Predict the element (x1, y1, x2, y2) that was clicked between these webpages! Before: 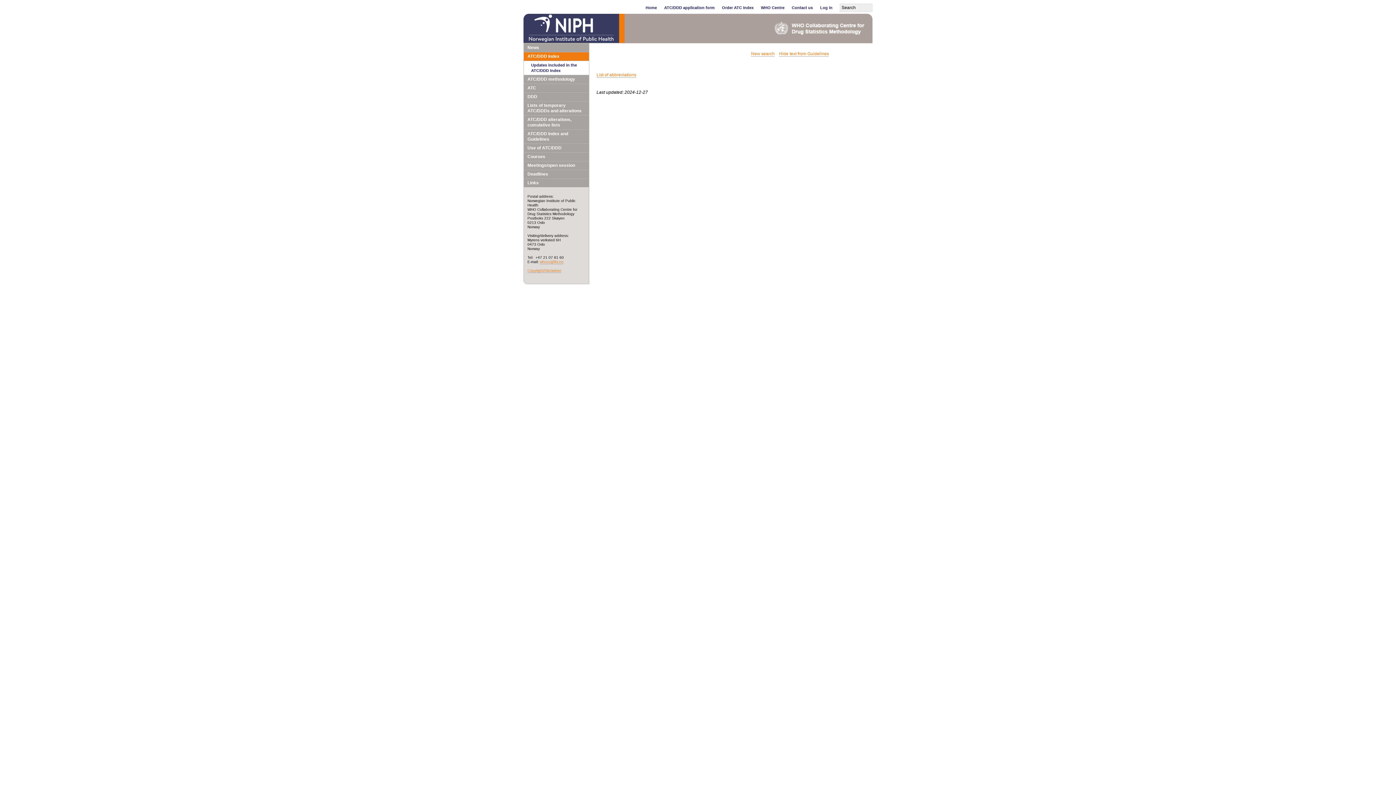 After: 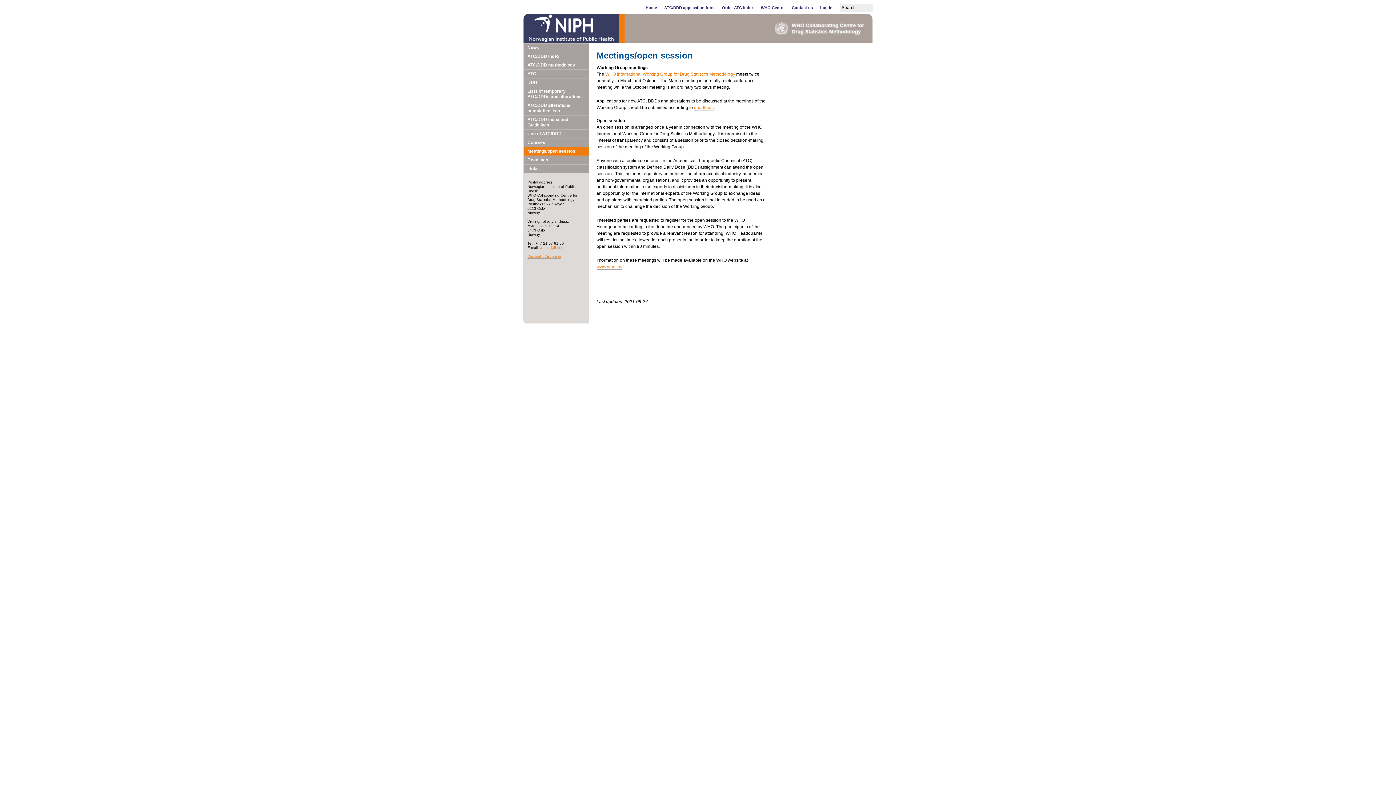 Action: label: Meetings/open session bbox: (524, 161, 589, 169)